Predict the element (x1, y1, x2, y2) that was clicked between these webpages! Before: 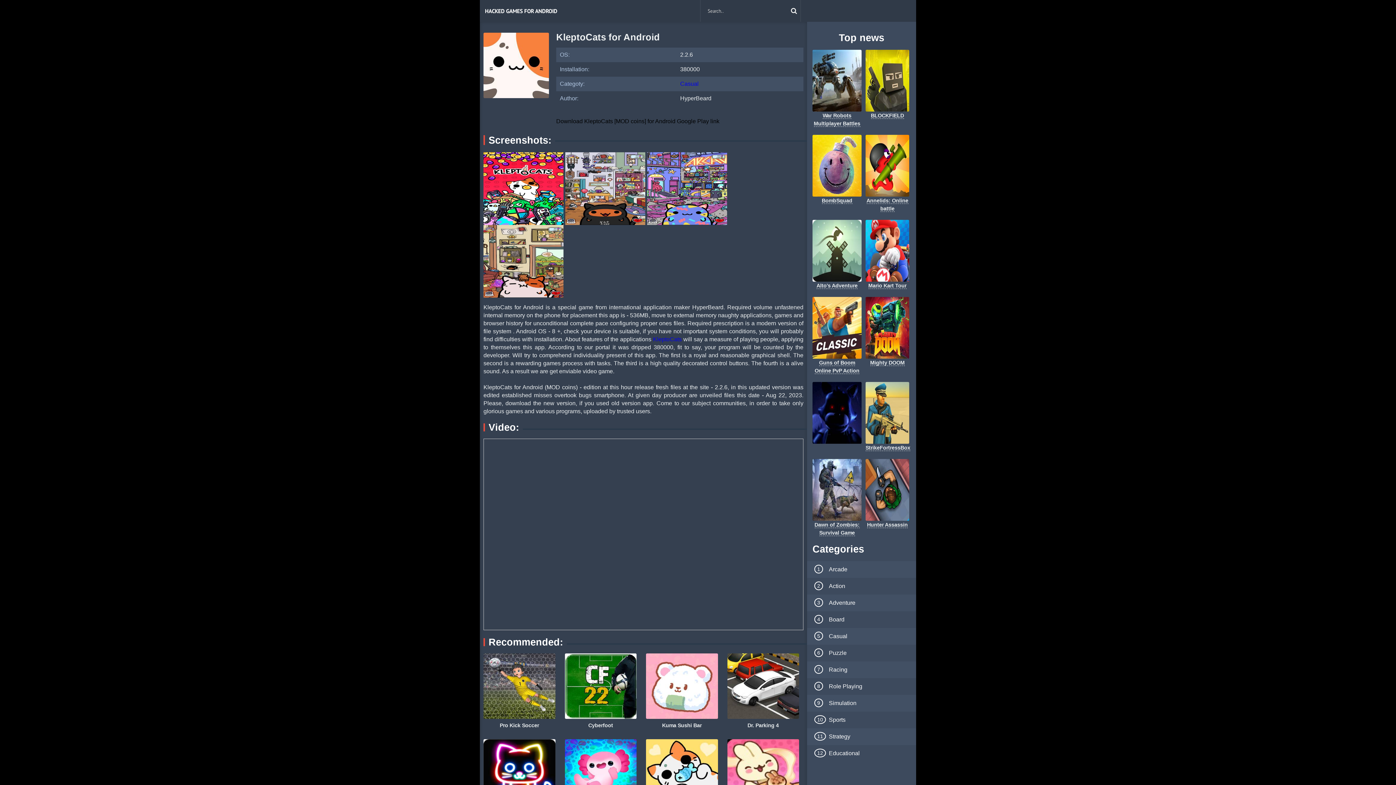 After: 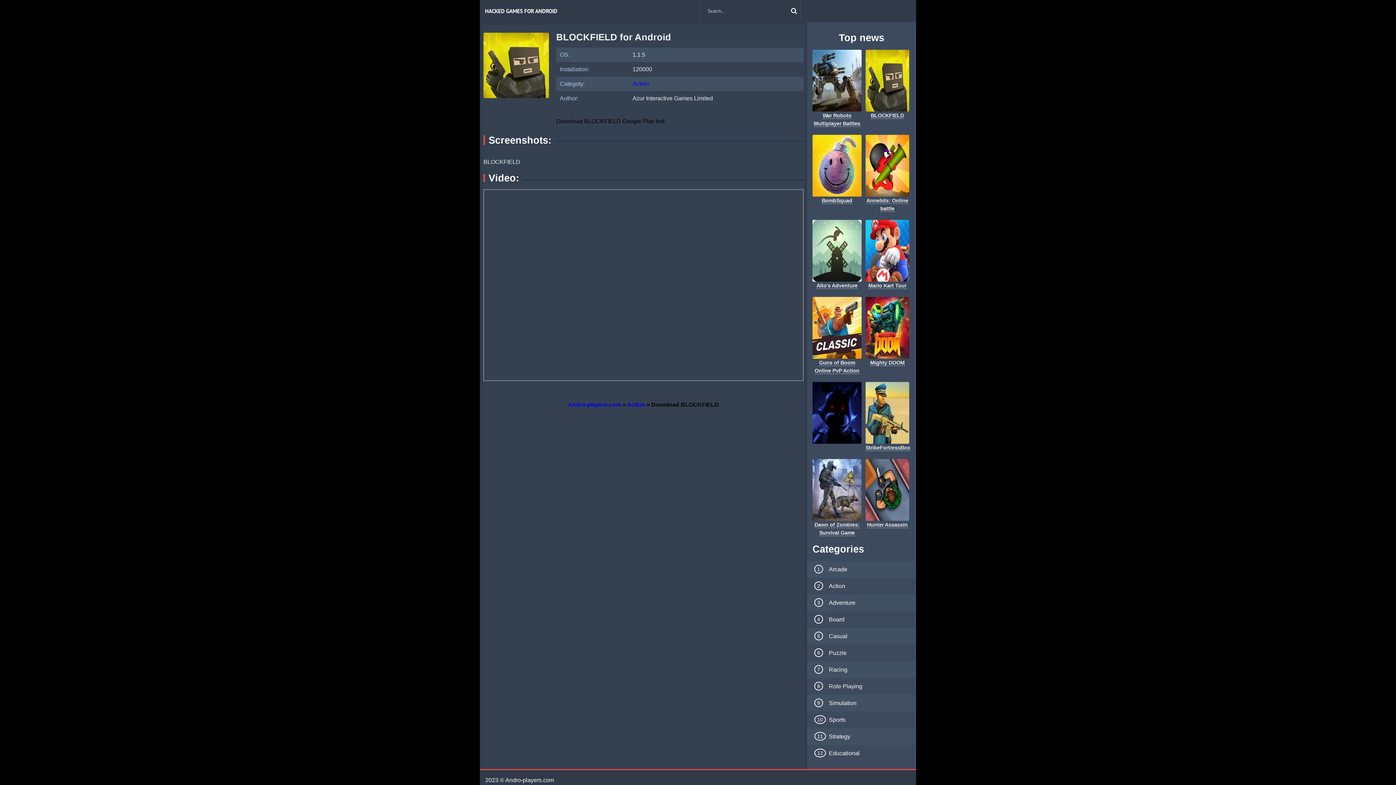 Action: bbox: (871, 112, 904, 118) label: BLOCKFIELD